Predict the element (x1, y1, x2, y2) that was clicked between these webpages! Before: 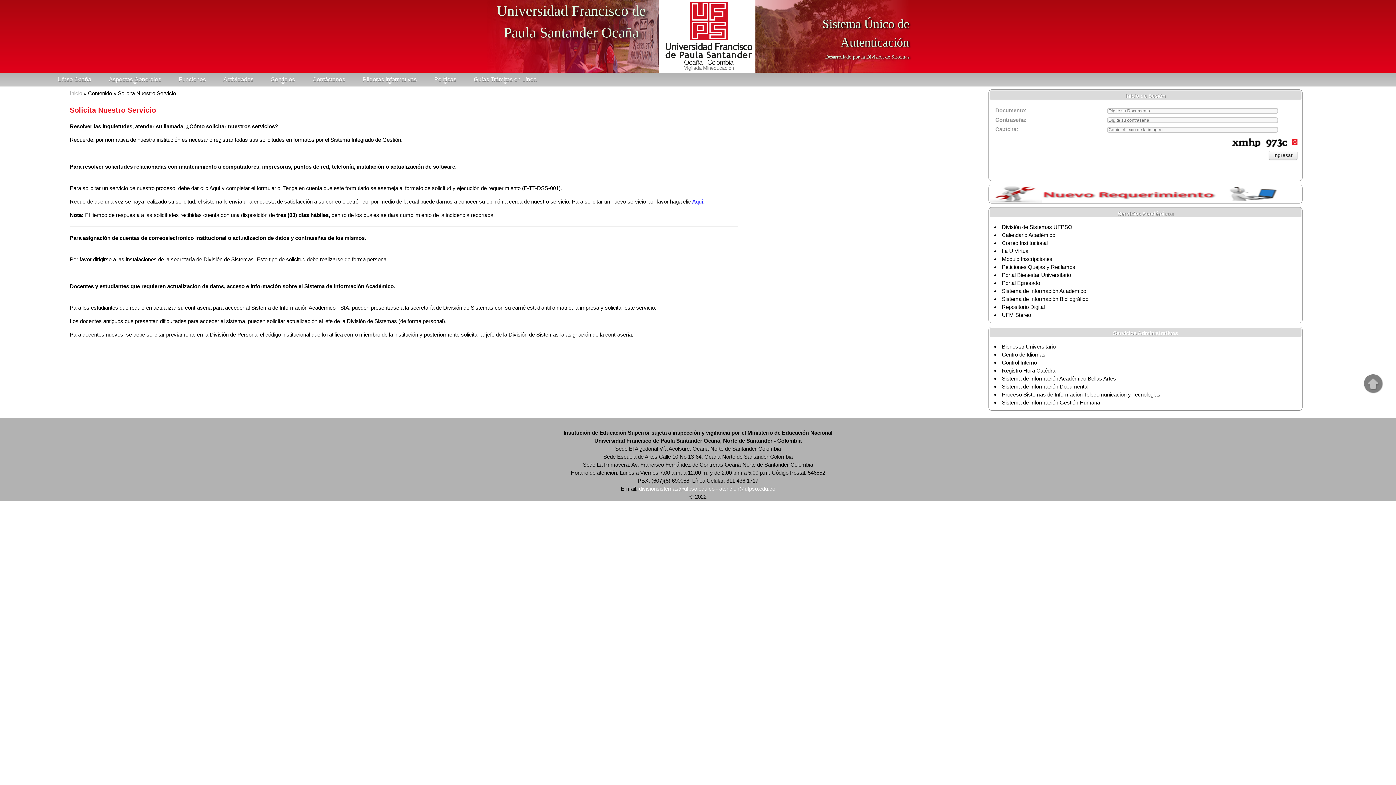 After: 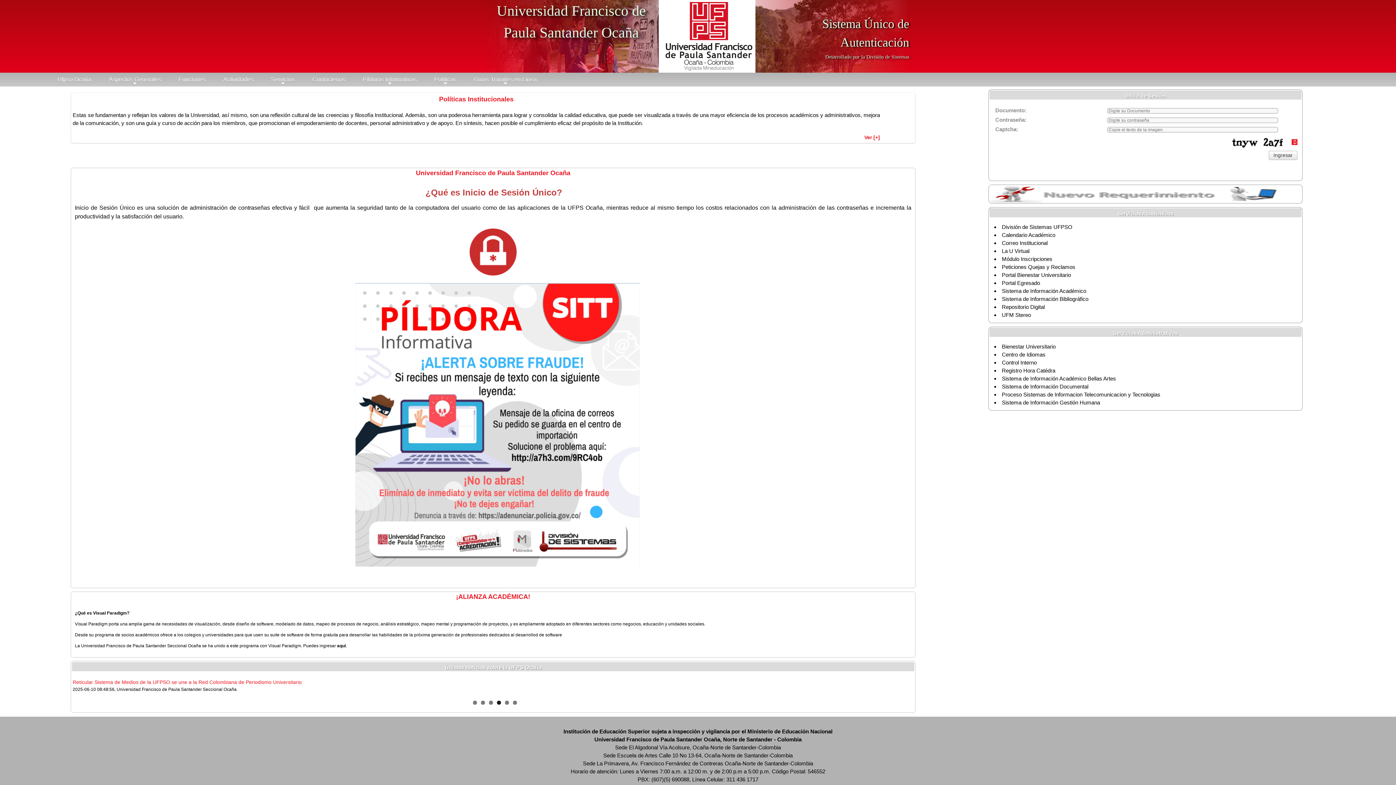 Action: bbox: (1364, 374, 1382, 392)